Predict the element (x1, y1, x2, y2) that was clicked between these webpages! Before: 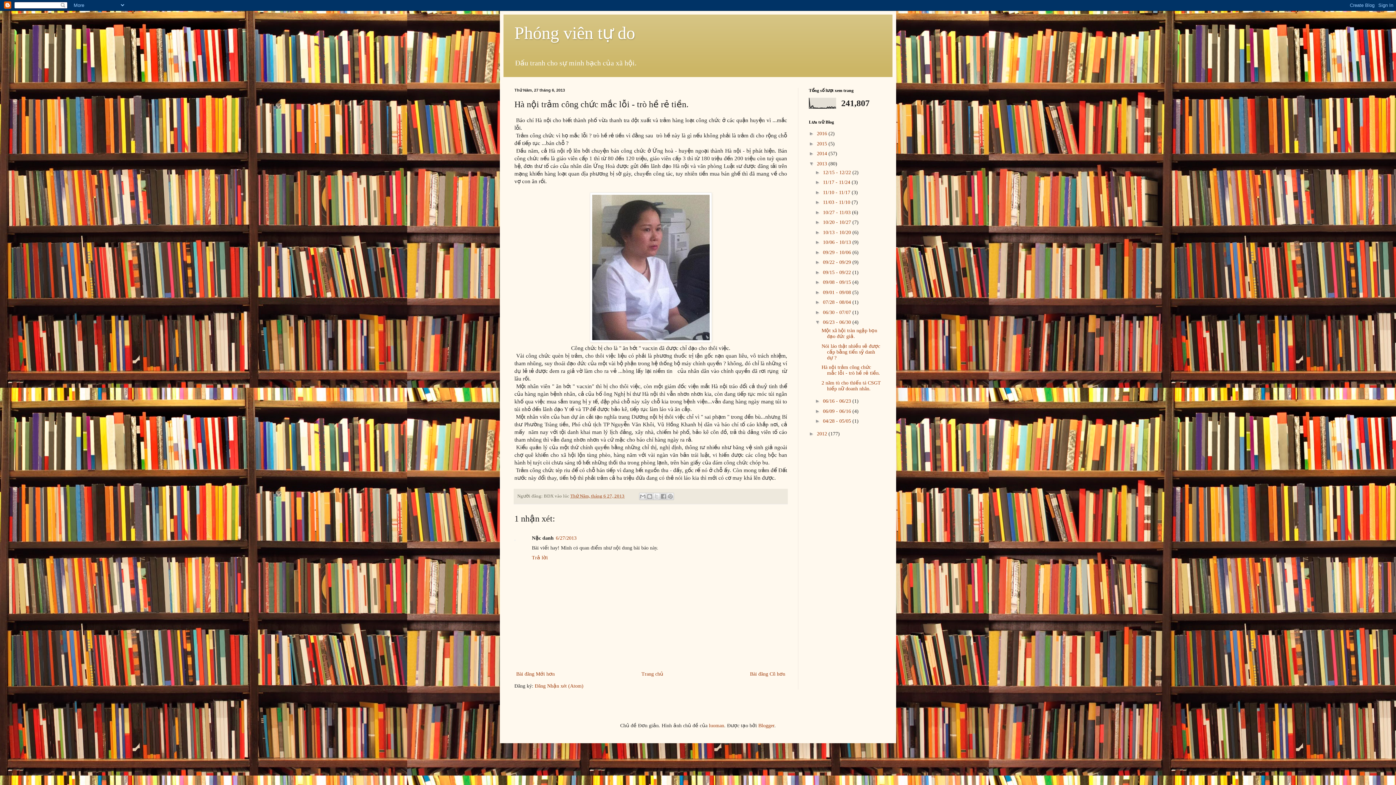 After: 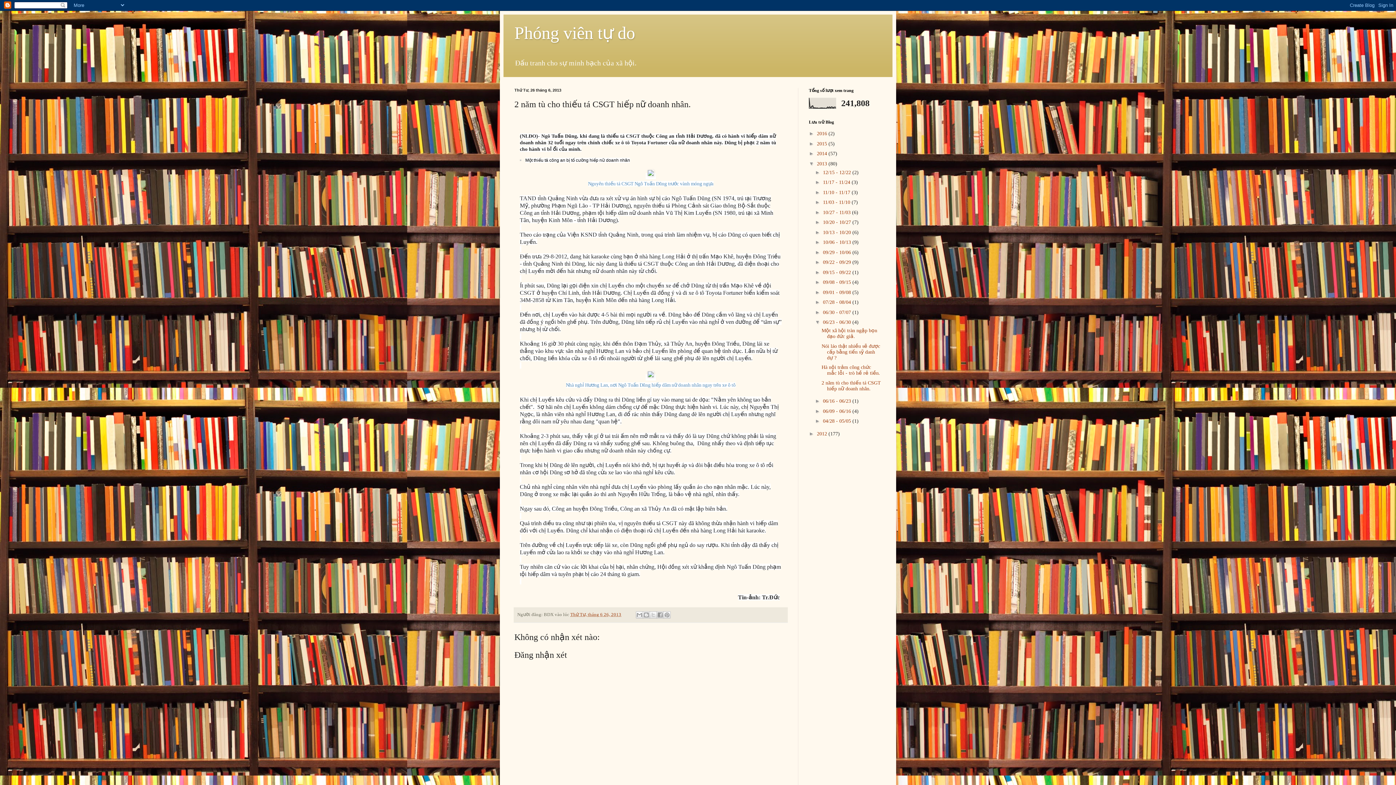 Action: bbox: (748, 669, 787, 678) label: Bài đăng Cũ hơn